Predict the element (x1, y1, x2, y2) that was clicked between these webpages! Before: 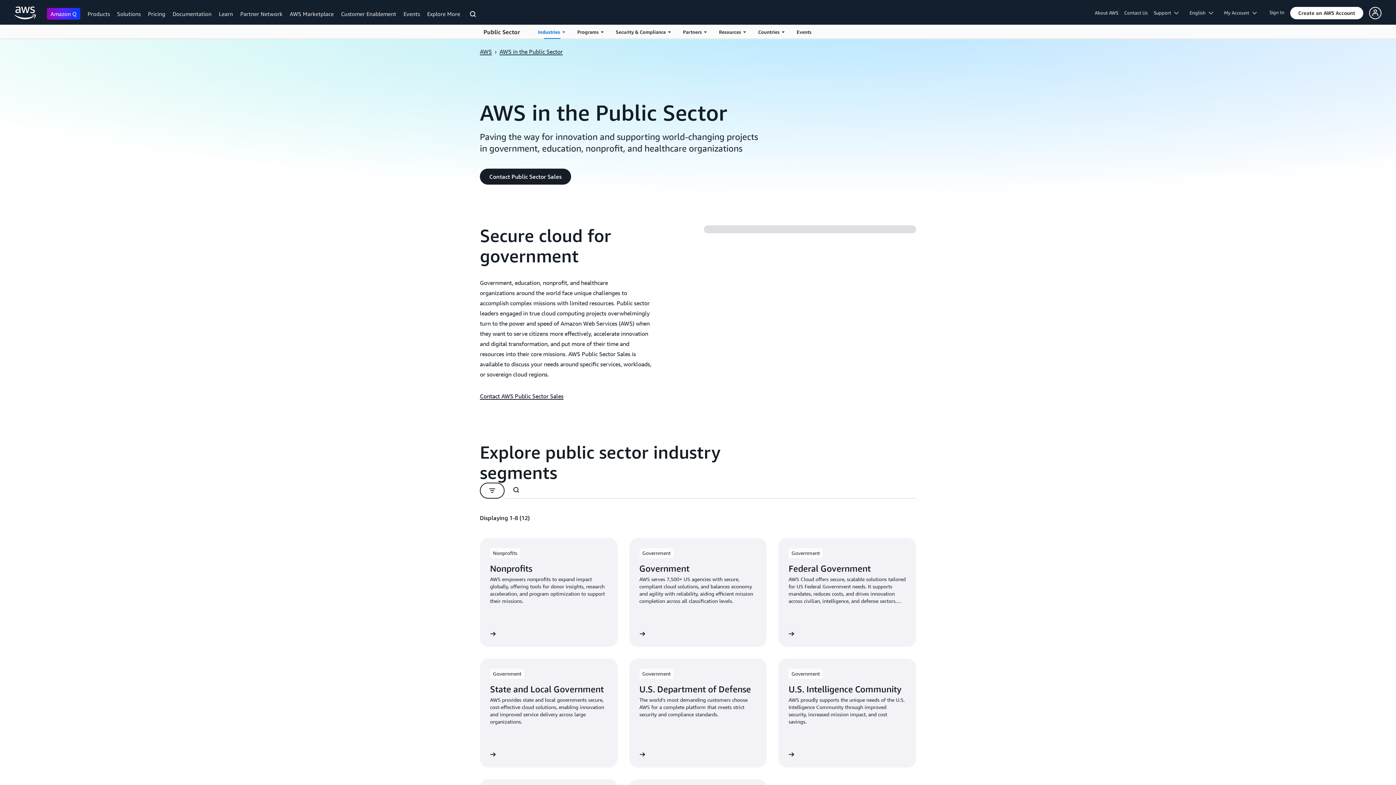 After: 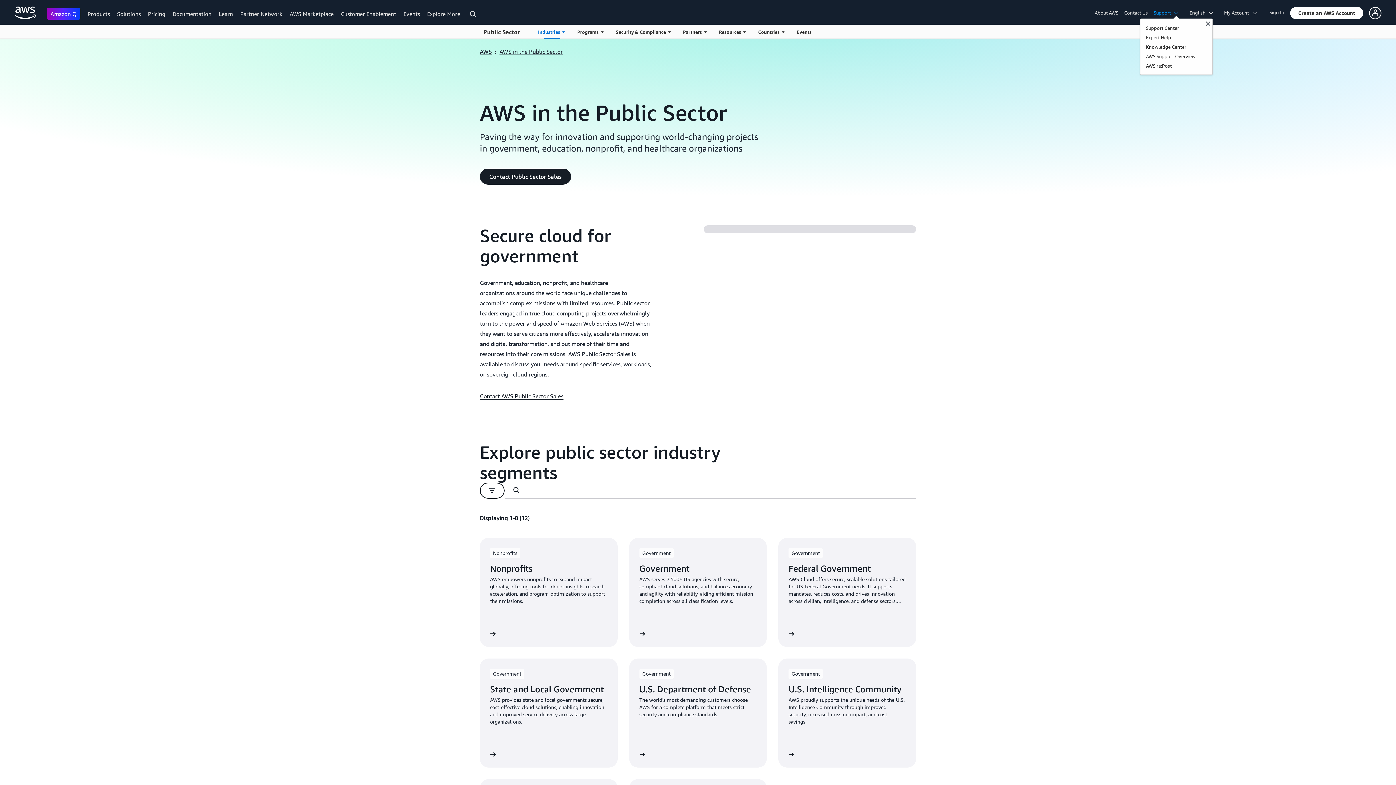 Action: bbox: (1151, 8, 1186, 16) label: Explore support options